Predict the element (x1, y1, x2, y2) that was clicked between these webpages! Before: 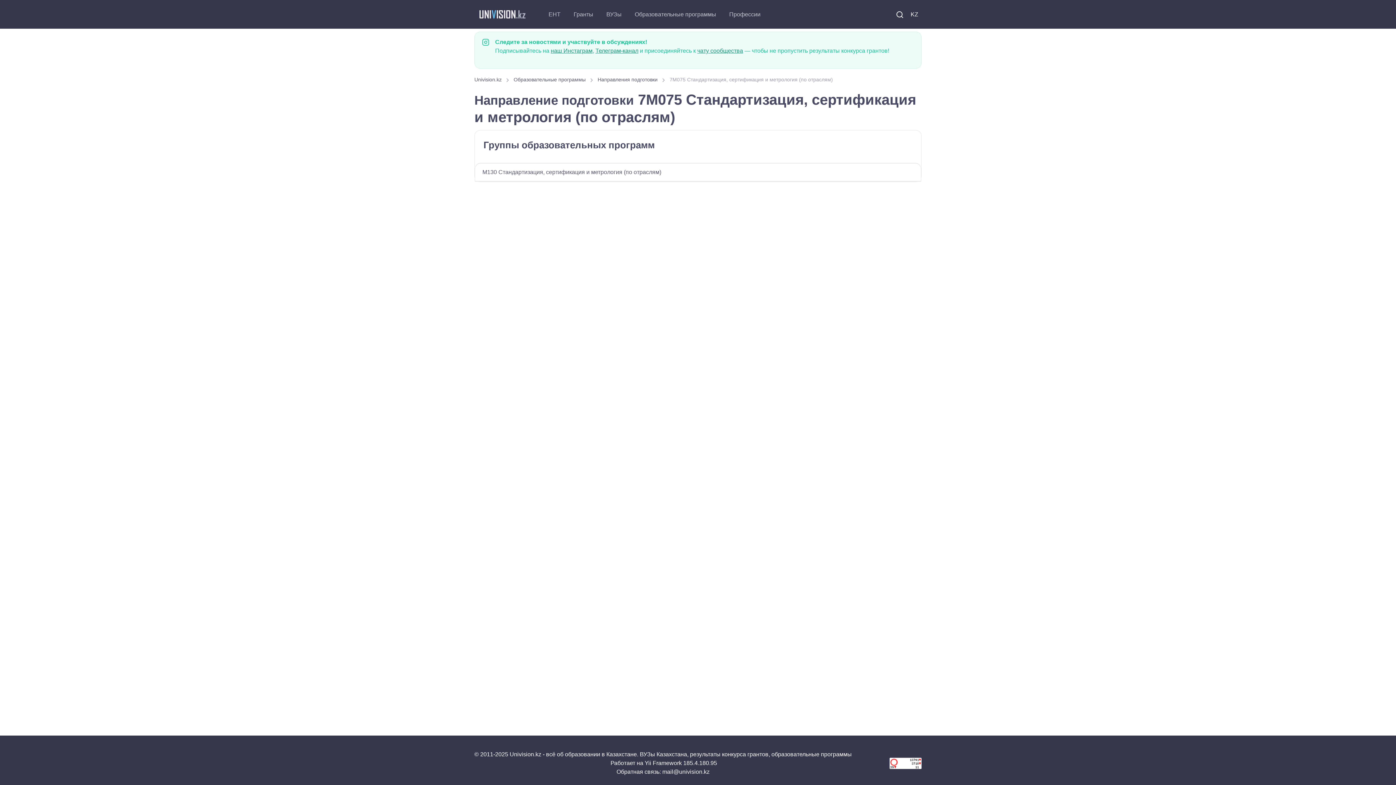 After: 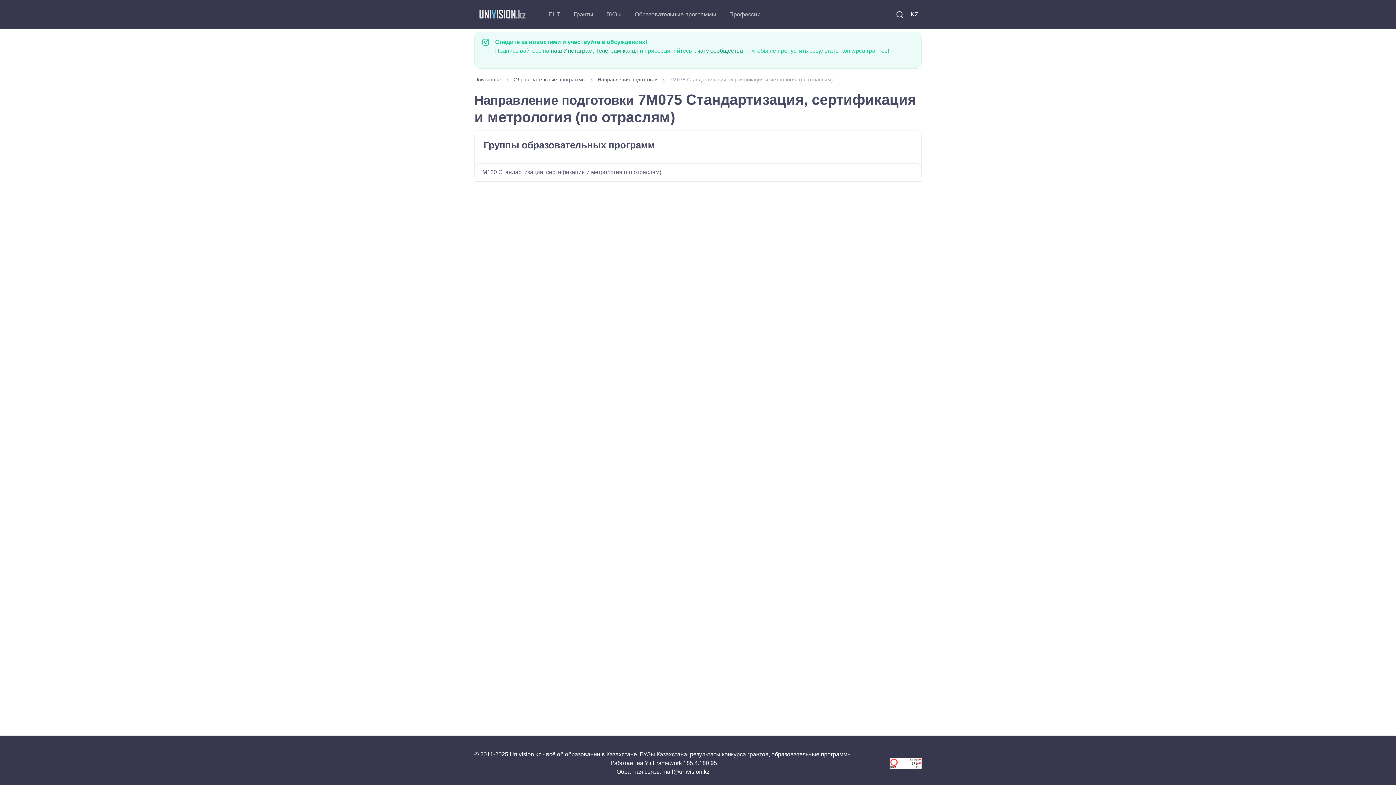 Action: label: наш Инстаграм bbox: (550, 47, 592, 53)